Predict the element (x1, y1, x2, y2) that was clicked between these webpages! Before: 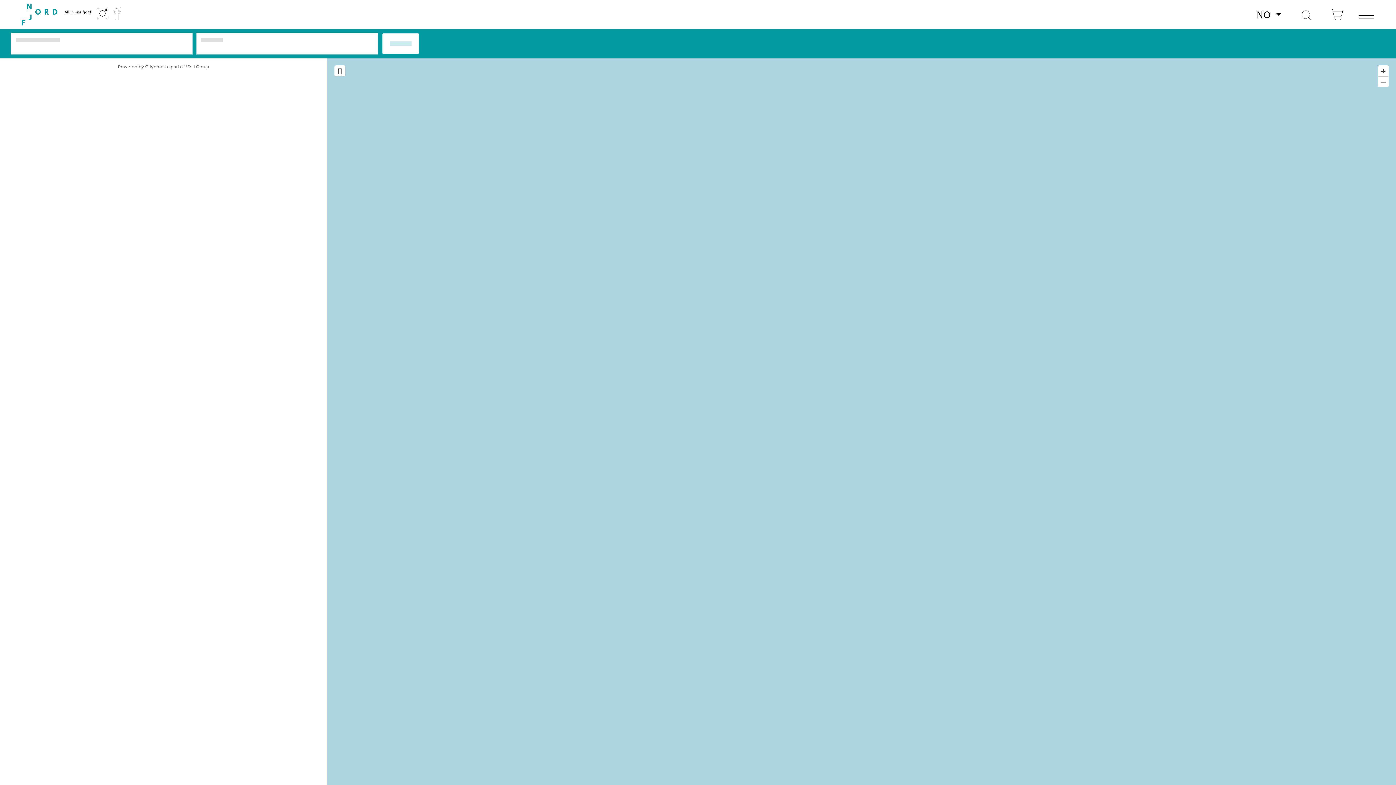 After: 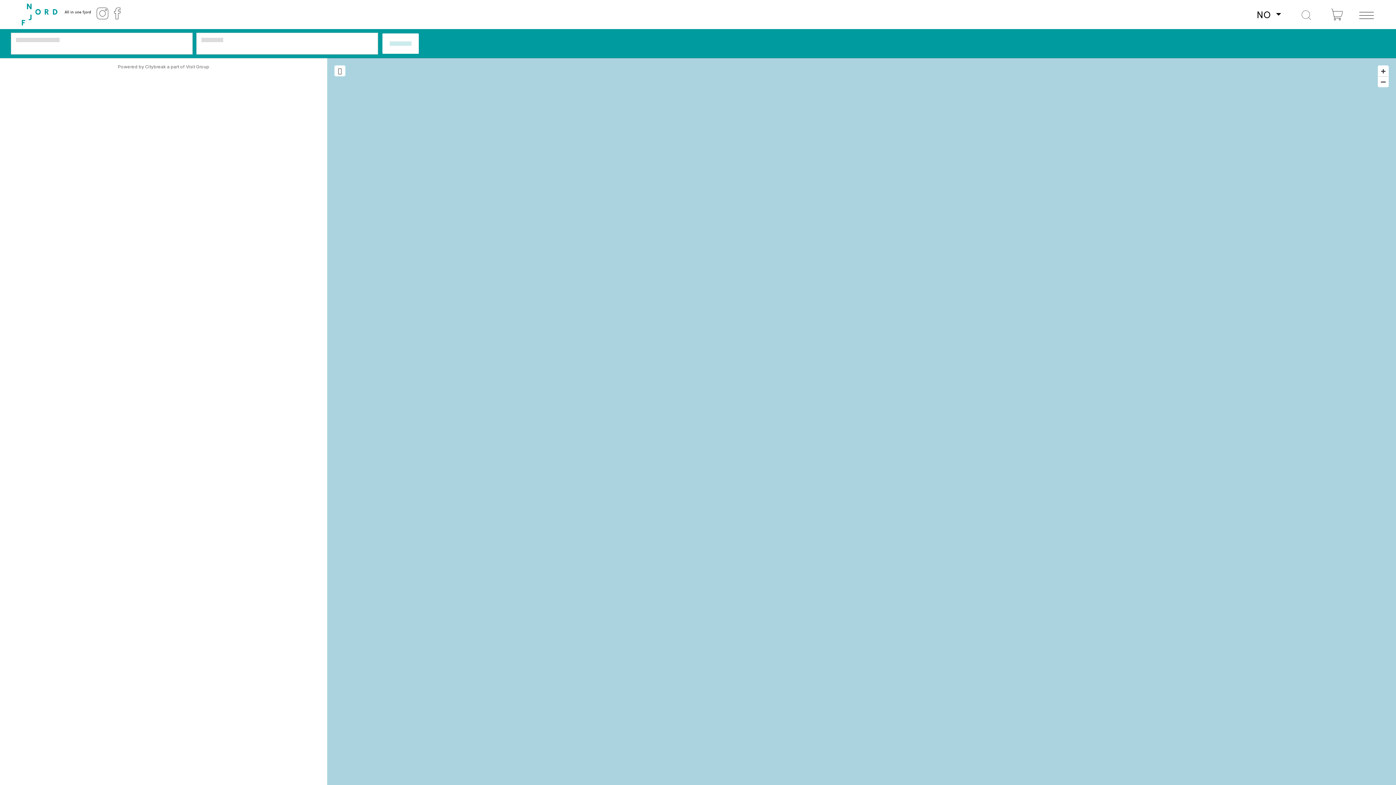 Action: label: Facebook bbox: (114, 9, 120, 21)